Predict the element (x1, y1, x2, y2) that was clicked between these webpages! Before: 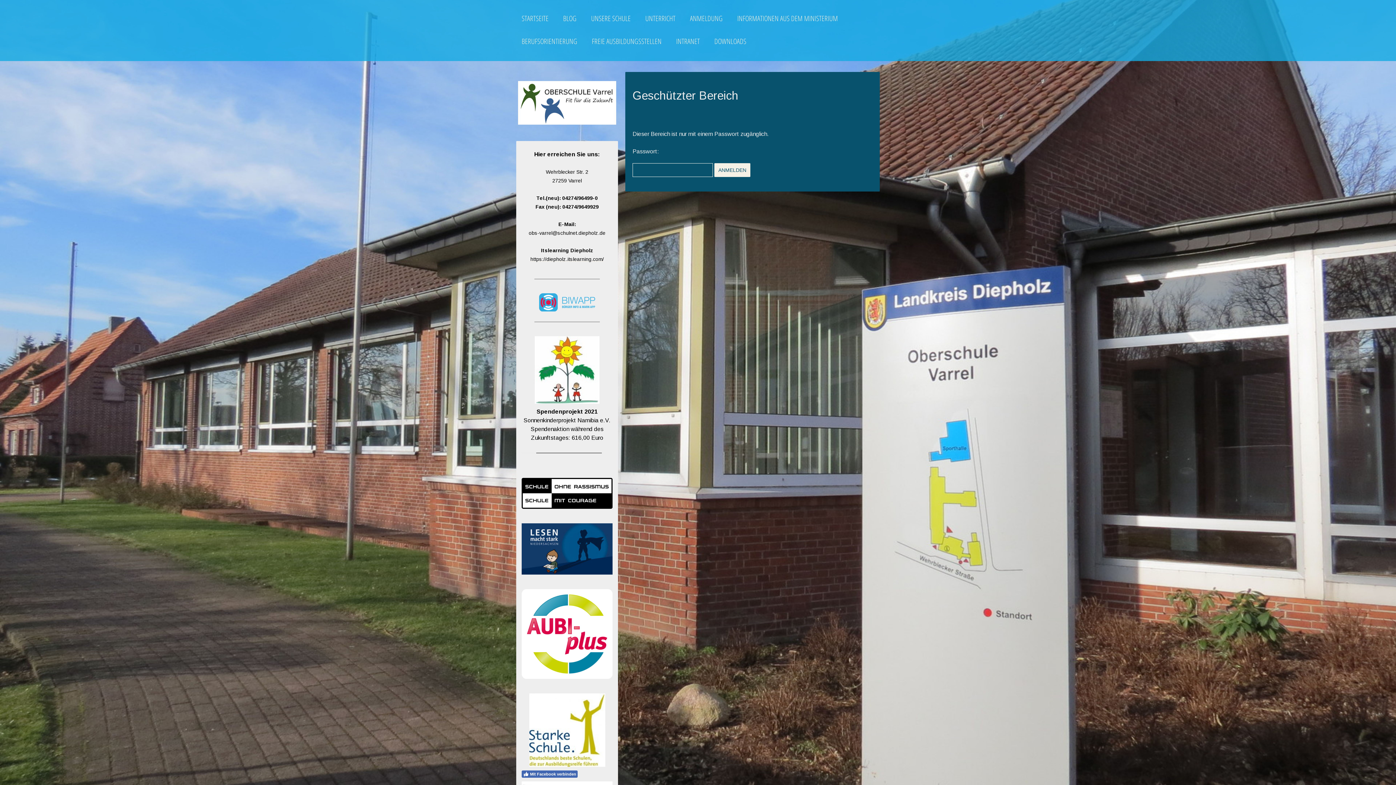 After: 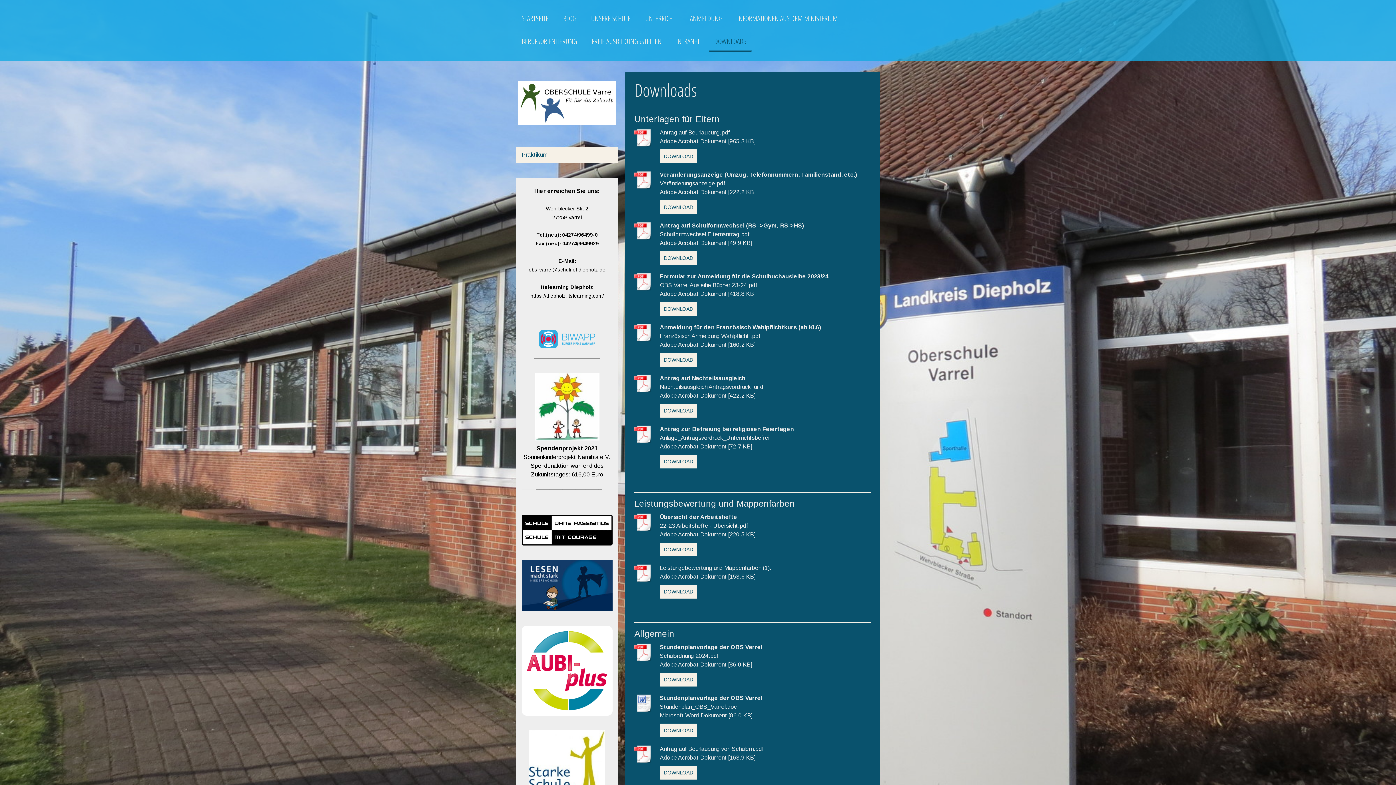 Action: bbox: (709, 32, 752, 51) label: DOWNLOADS